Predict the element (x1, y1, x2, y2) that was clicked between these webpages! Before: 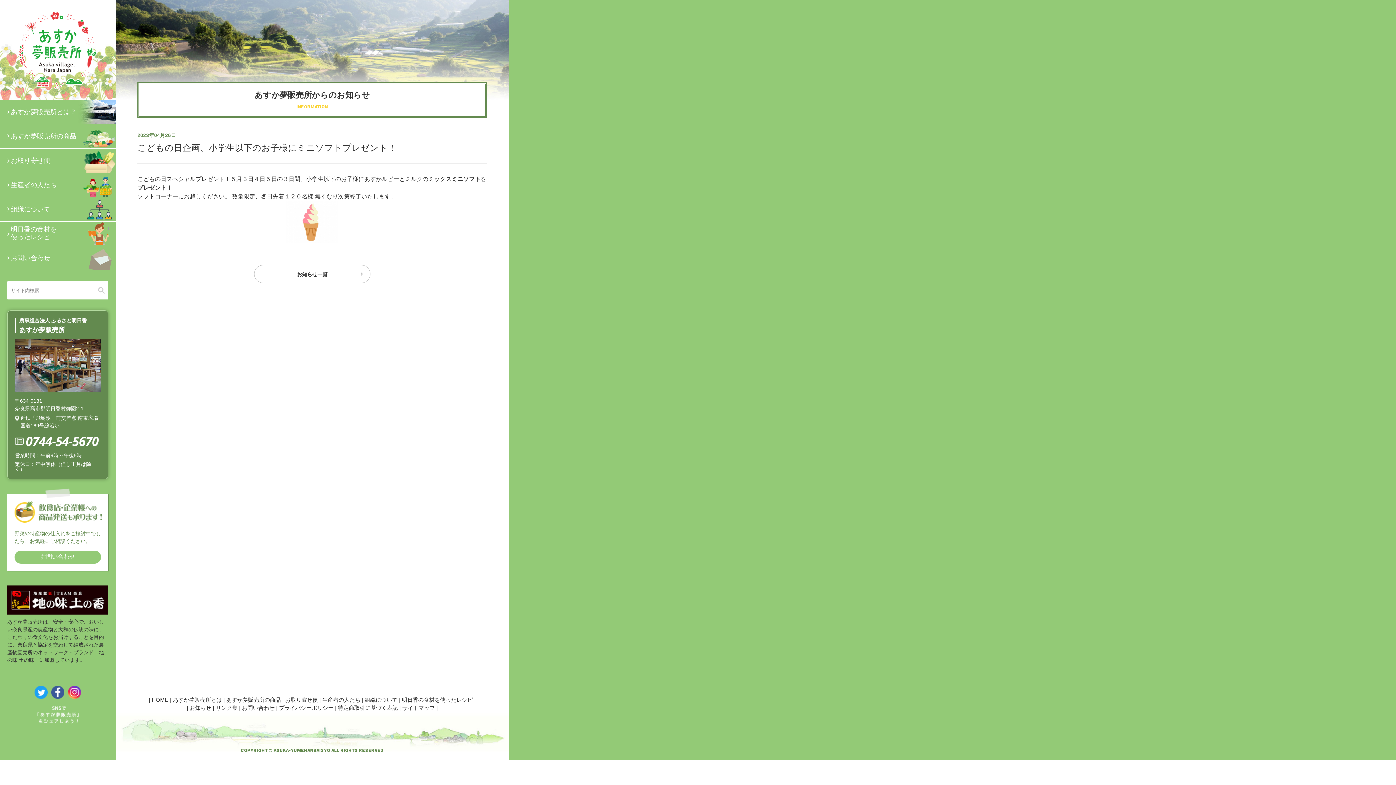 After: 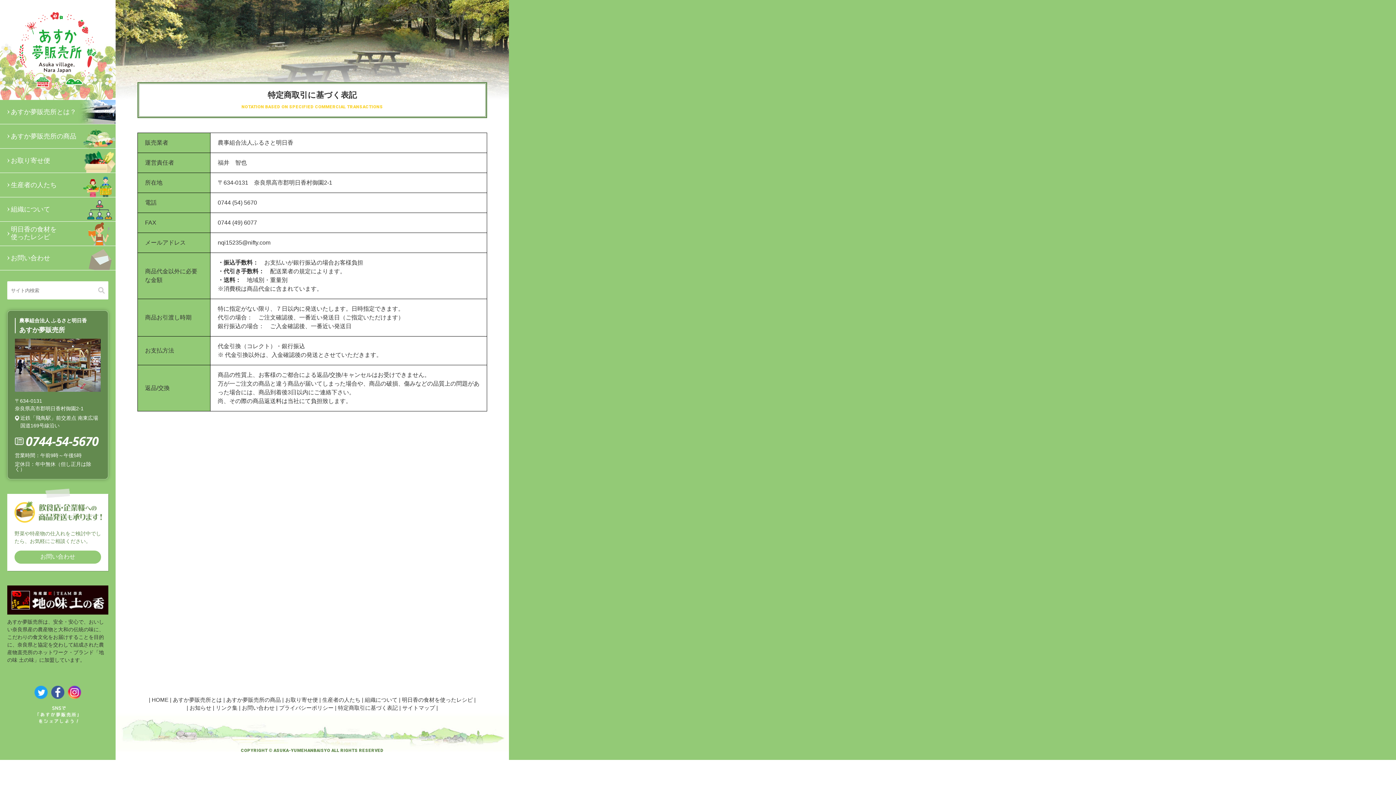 Action: bbox: (338, 705, 398, 711) label: 特定商取引に基づく表記